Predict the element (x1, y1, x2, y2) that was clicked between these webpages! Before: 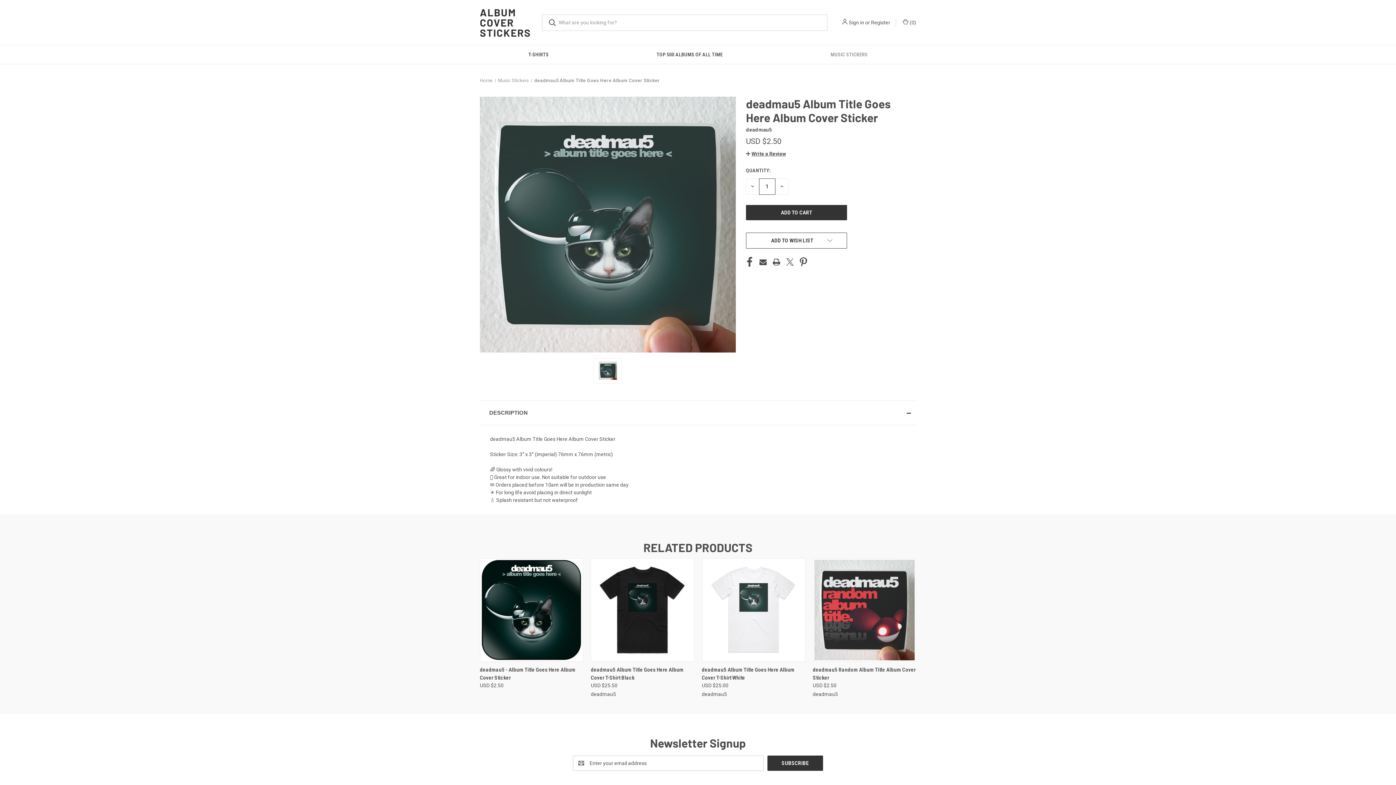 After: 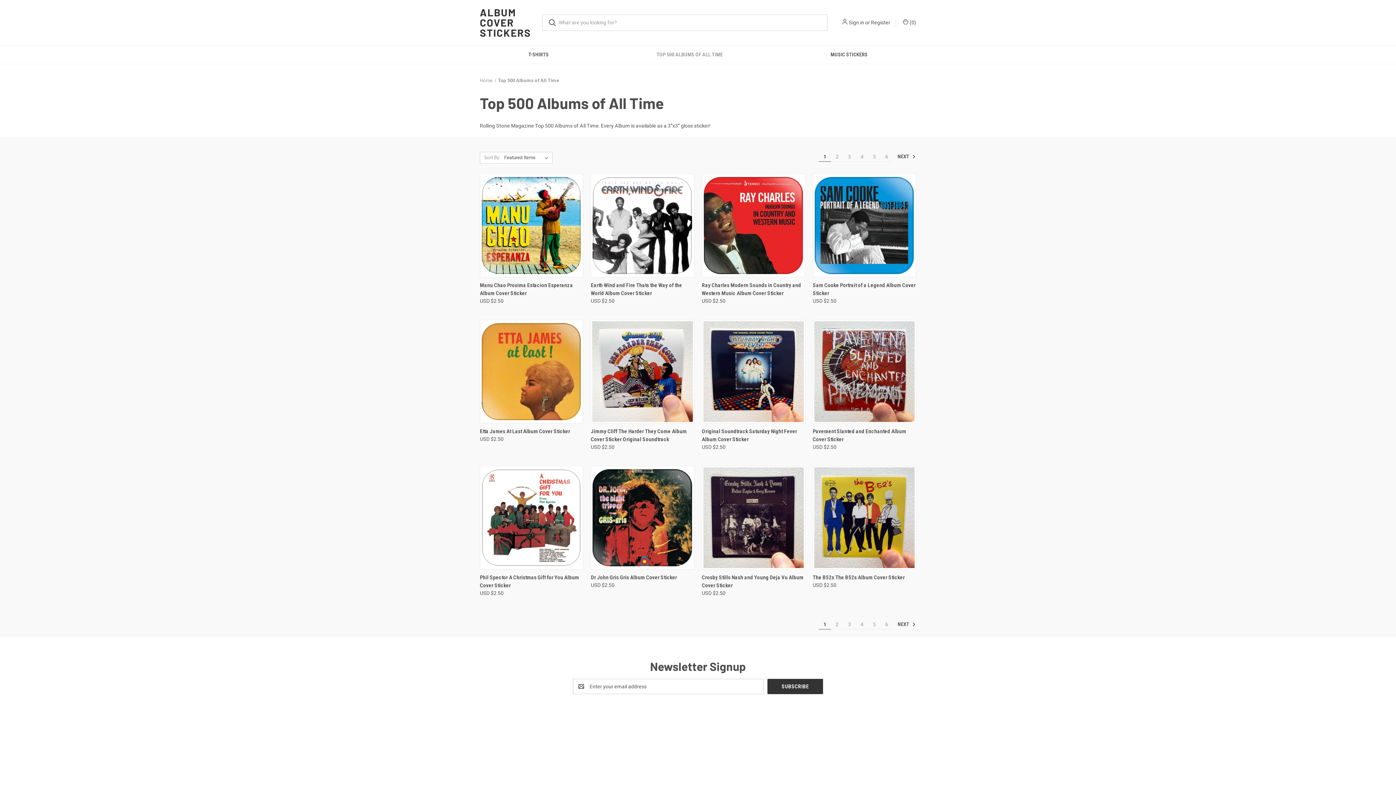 Action: bbox: (602, 45, 776, 64) label: Top 500 Albums of All Time